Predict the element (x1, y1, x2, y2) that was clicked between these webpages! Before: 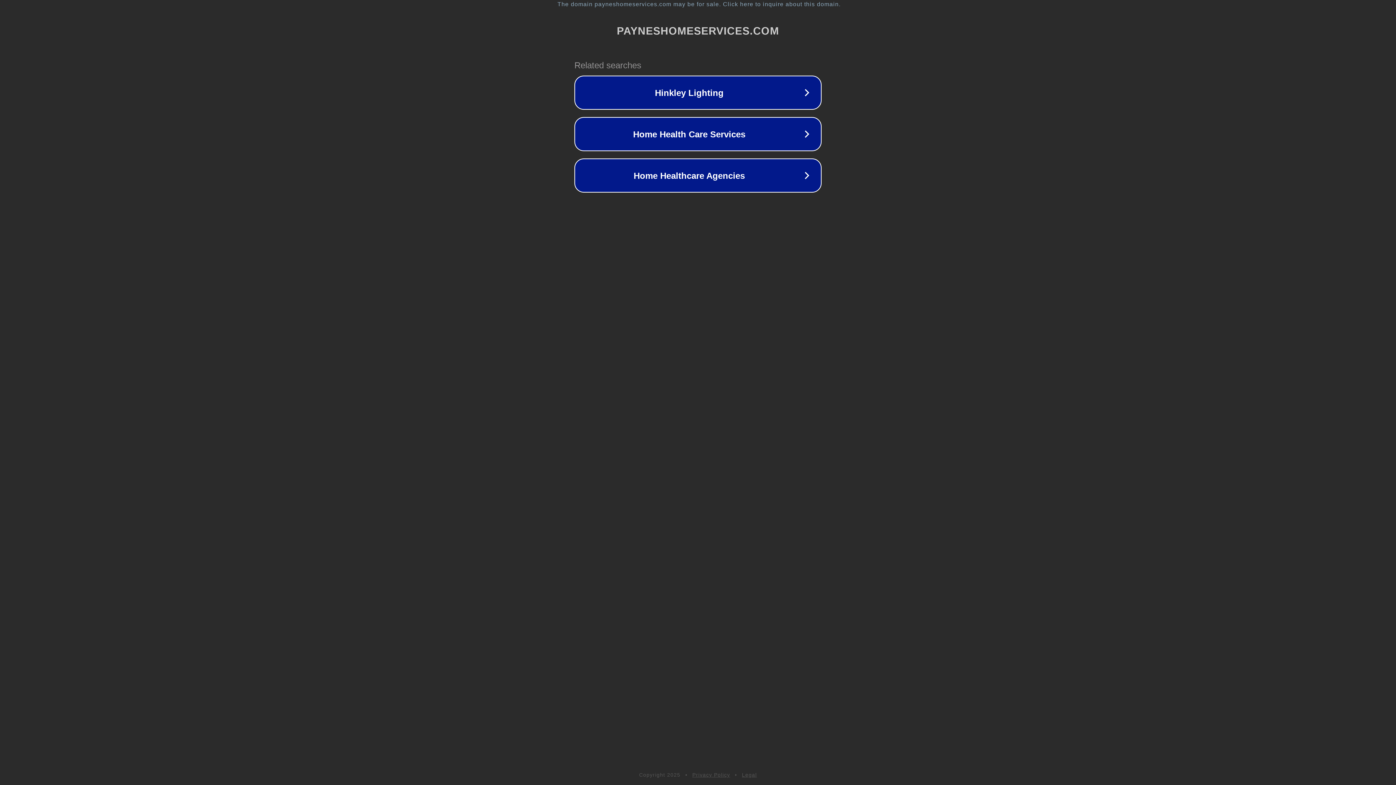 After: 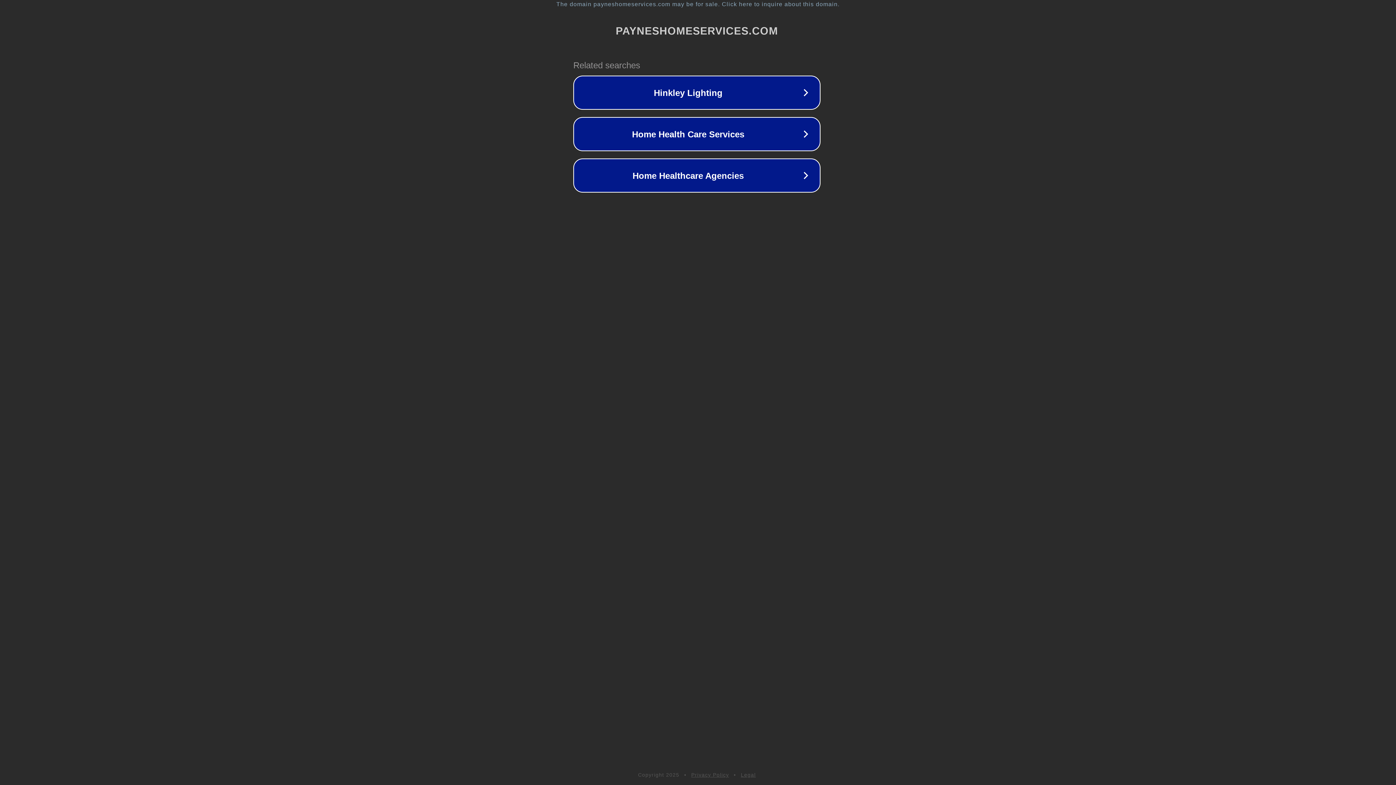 Action: label: The domain payneshomeservices.com may be for sale. Click here to inquire about this domain. bbox: (1, 1, 1397, 7)